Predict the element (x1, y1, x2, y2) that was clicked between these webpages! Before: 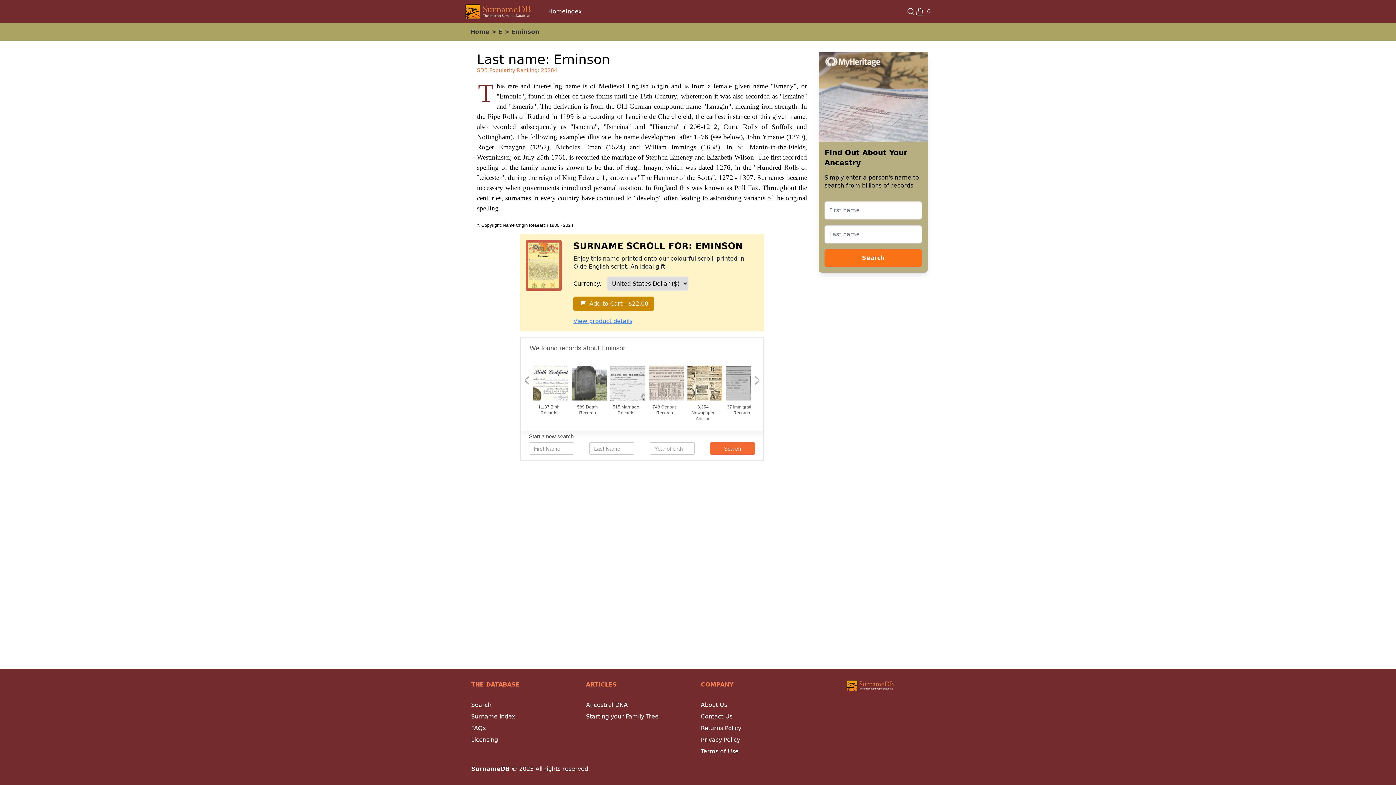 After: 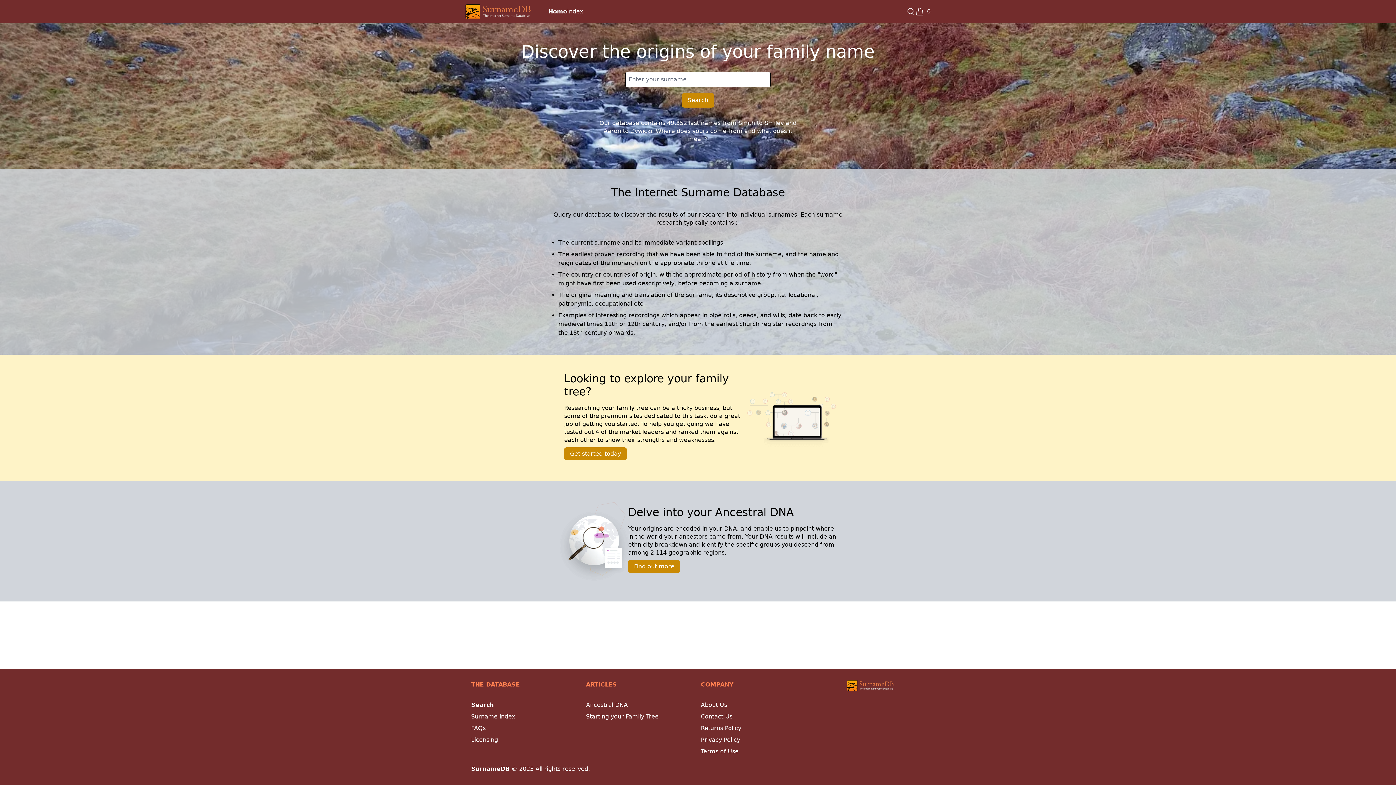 Action: bbox: (465, 4, 530, 18)